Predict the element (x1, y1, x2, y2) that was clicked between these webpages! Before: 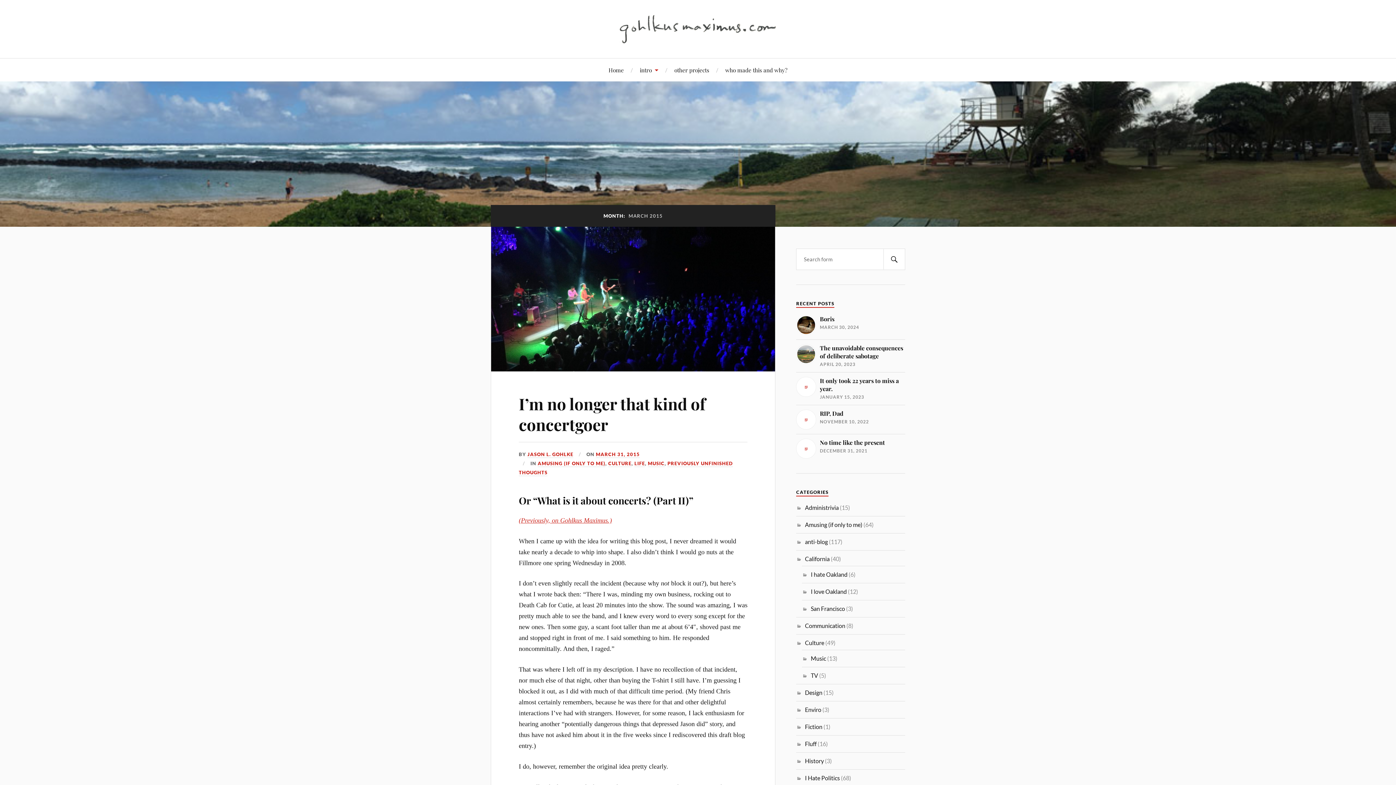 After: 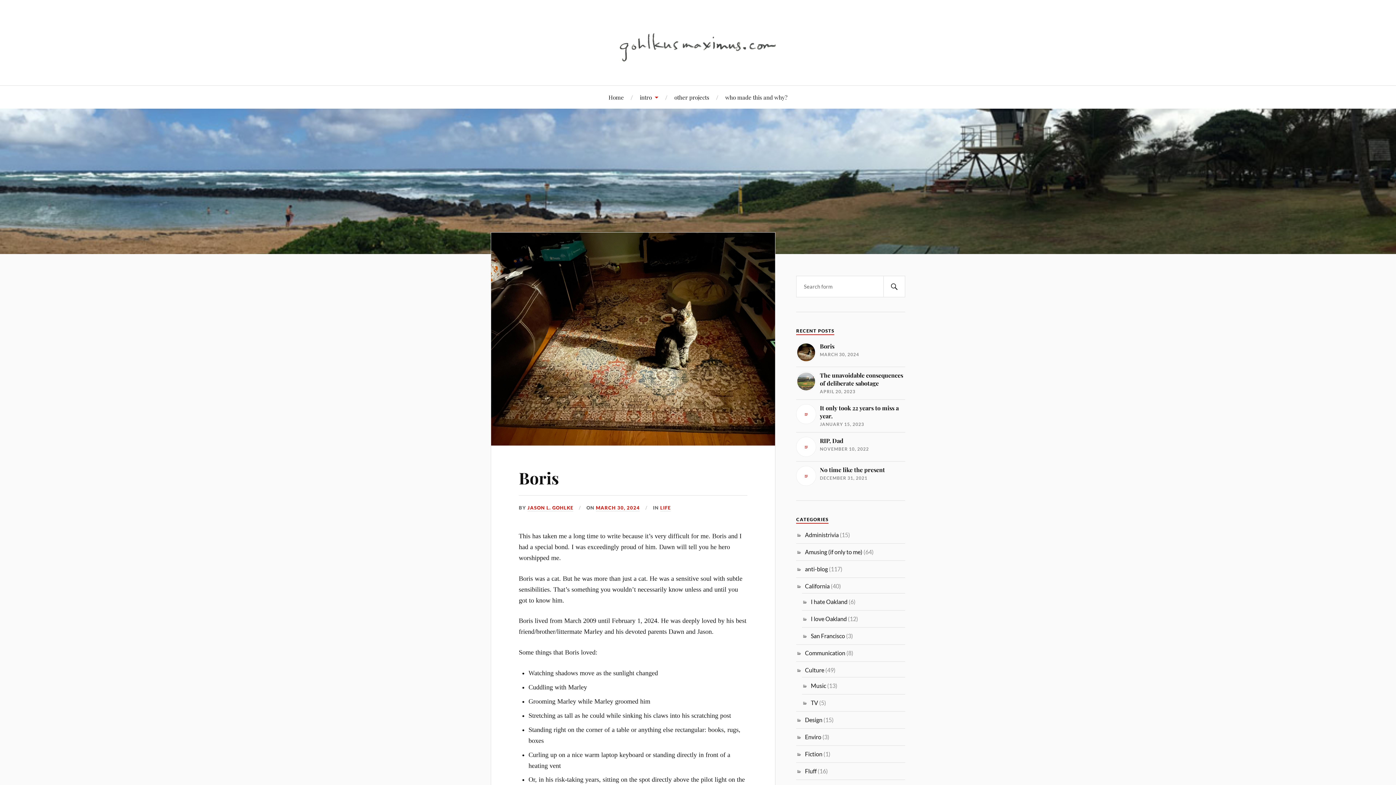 Action: bbox: (608, 58, 624, 81) label: Home